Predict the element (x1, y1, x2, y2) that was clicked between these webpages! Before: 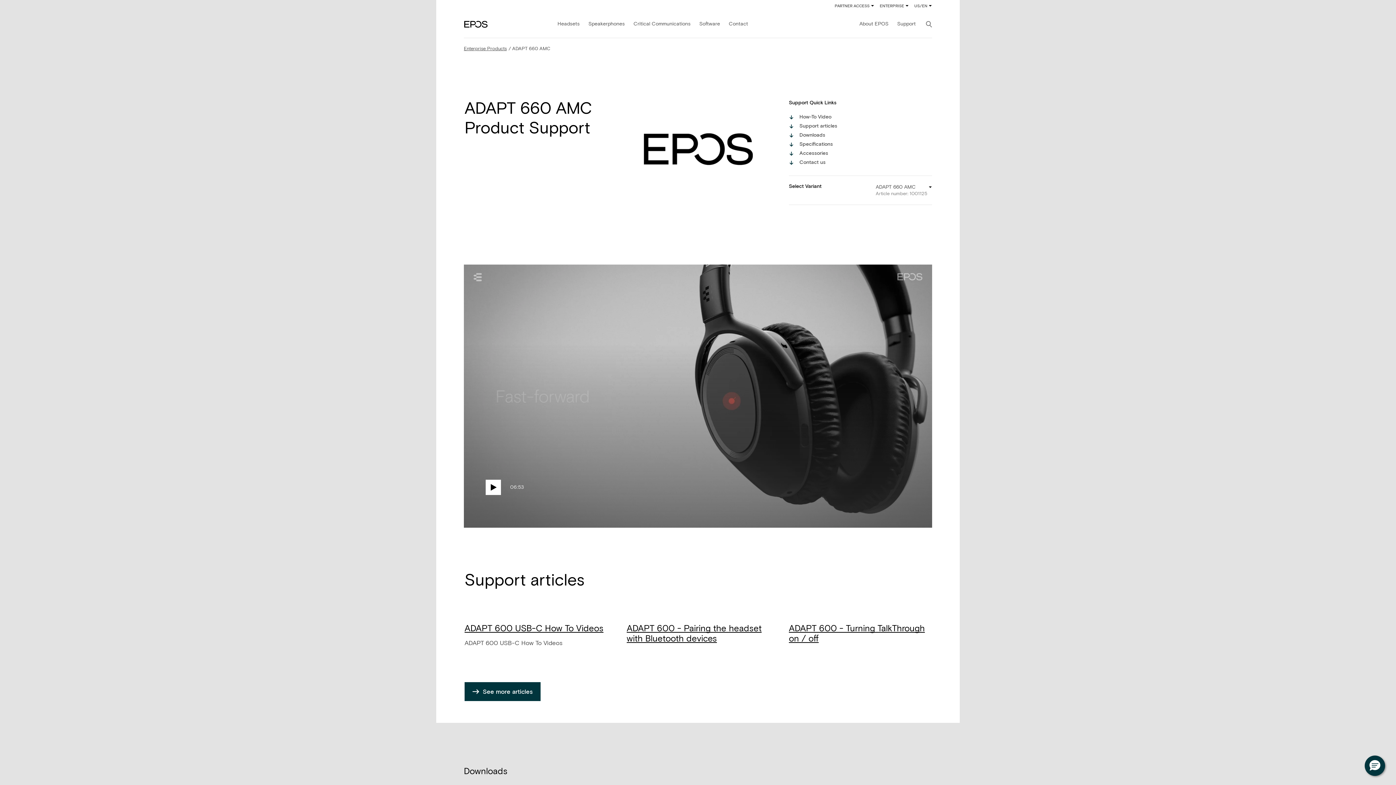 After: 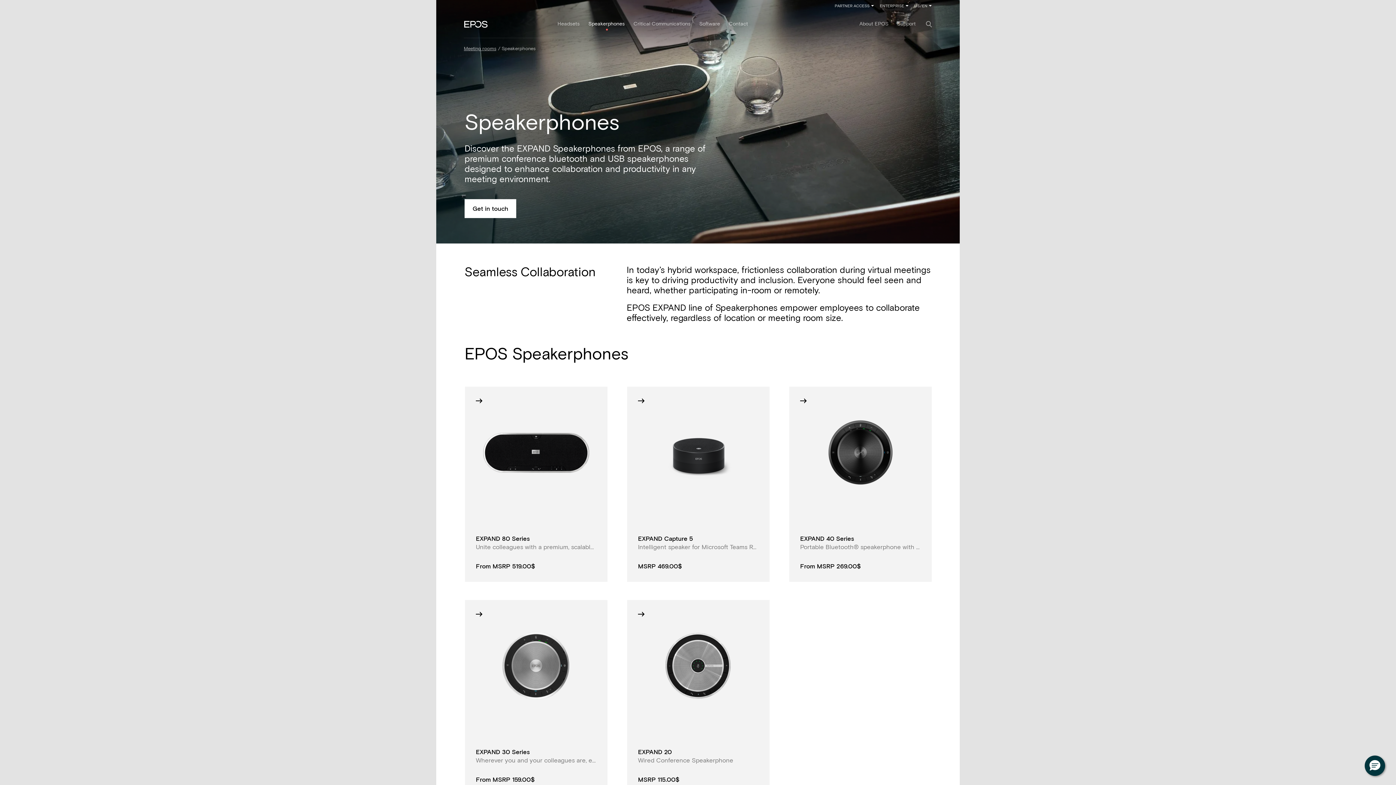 Action: label: Speakerphones bbox: (584, 10, 629, 37)